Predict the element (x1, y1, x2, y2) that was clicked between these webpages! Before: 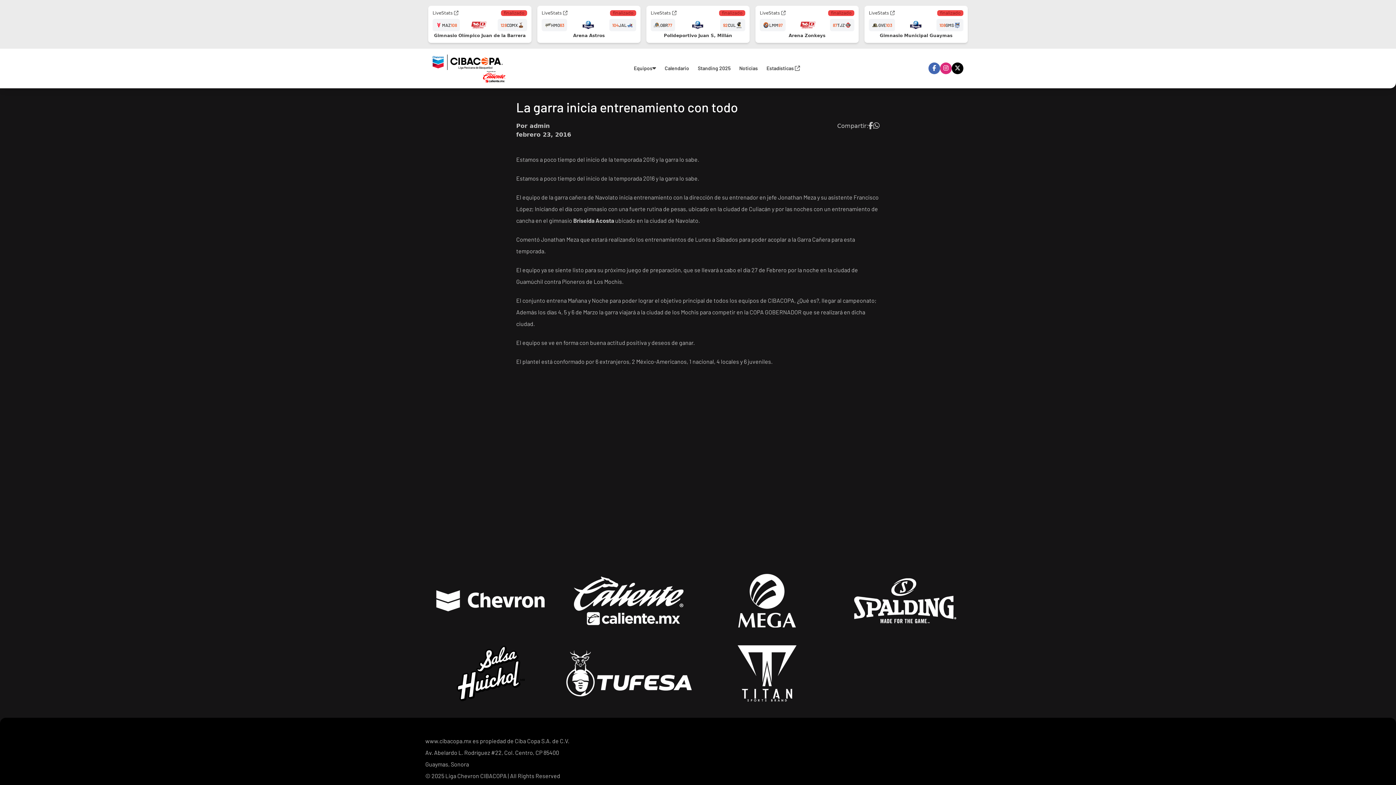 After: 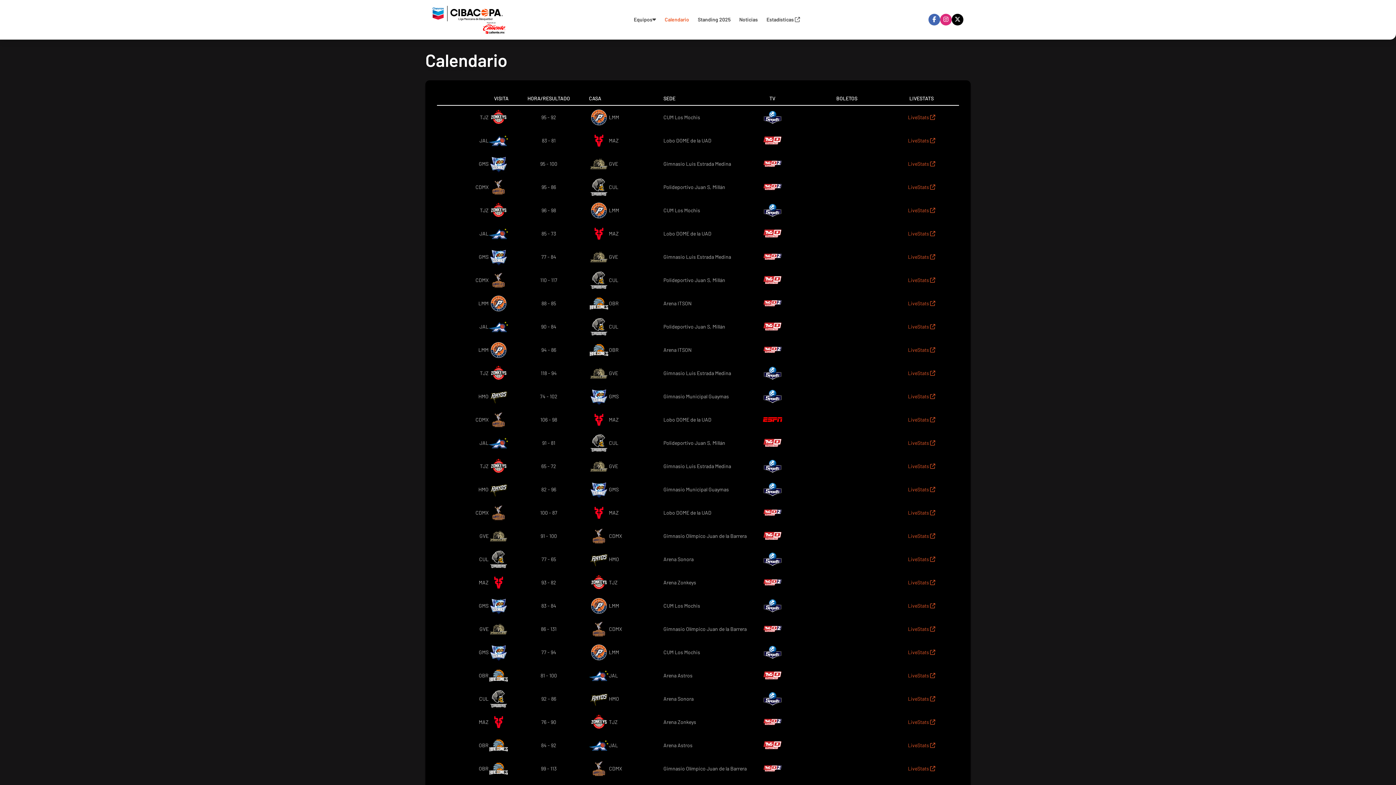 Action: bbox: (660, 61, 693, 75) label: Calendario